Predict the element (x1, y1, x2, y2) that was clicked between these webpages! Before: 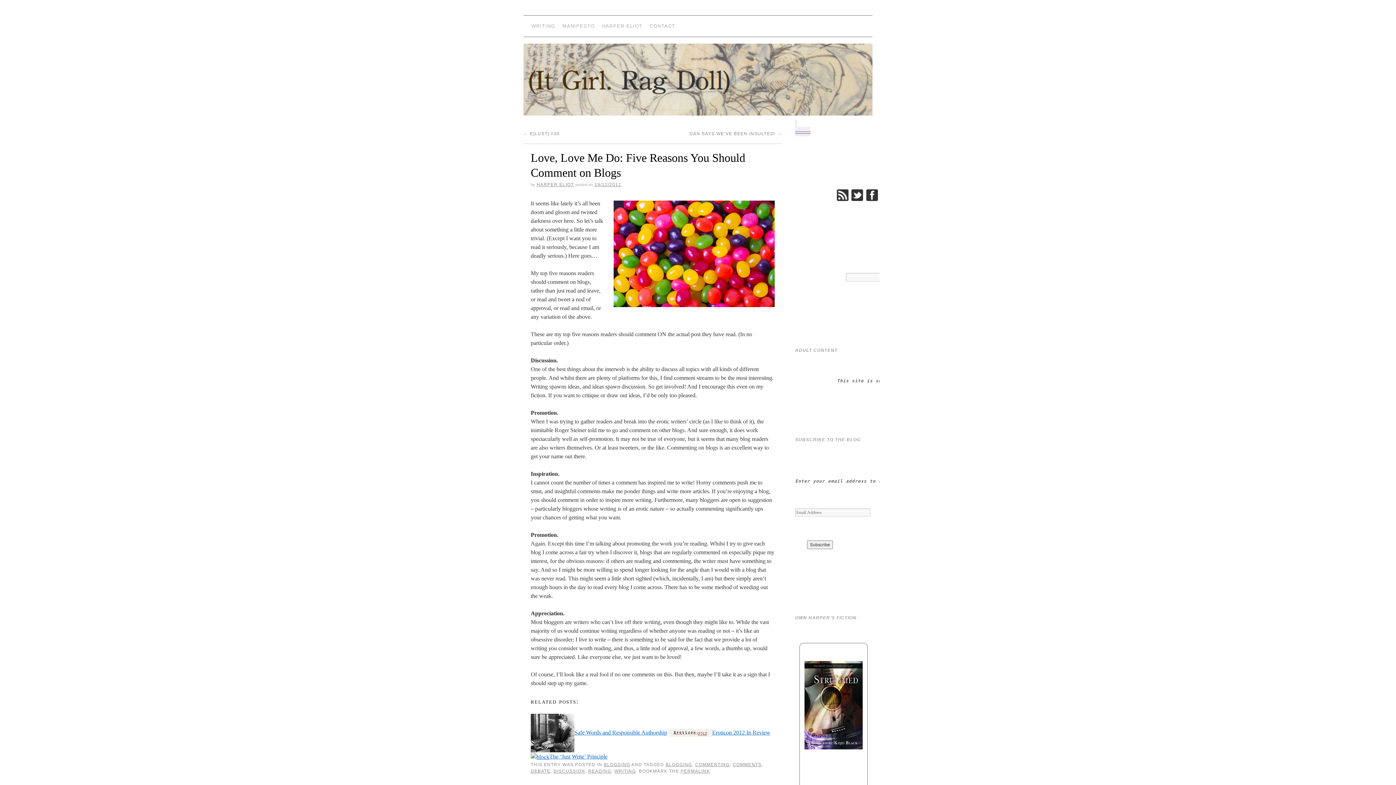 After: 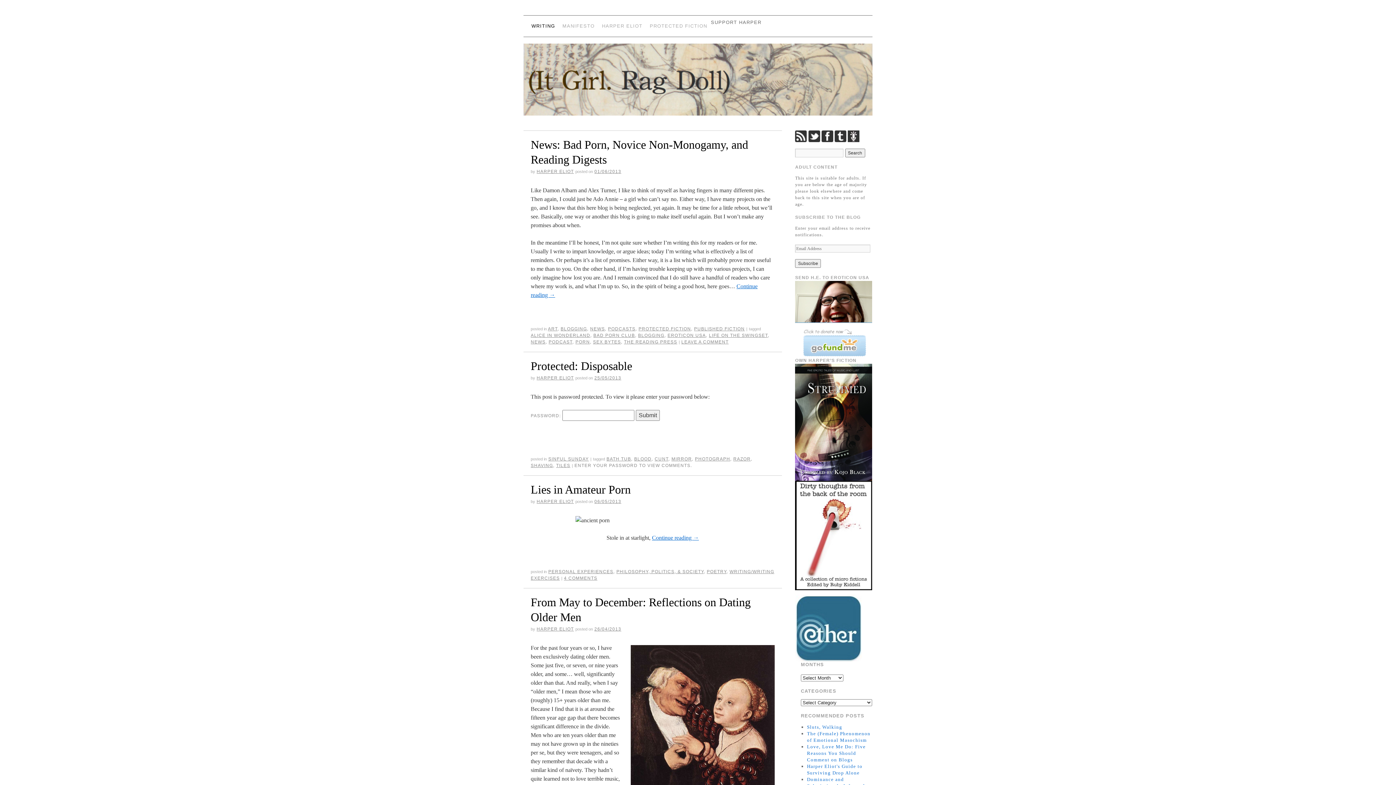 Action: label: WRITING bbox: (528, 19, 558, 33)